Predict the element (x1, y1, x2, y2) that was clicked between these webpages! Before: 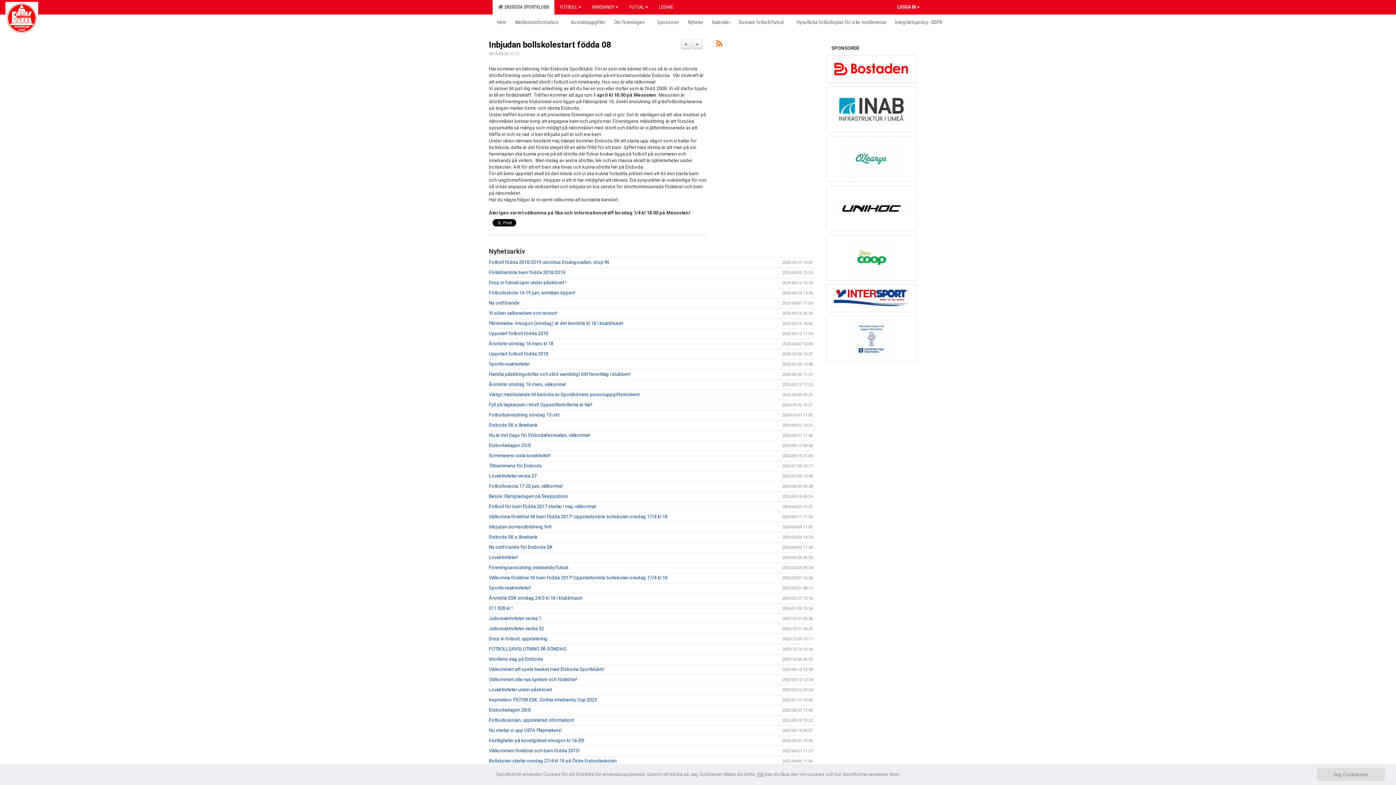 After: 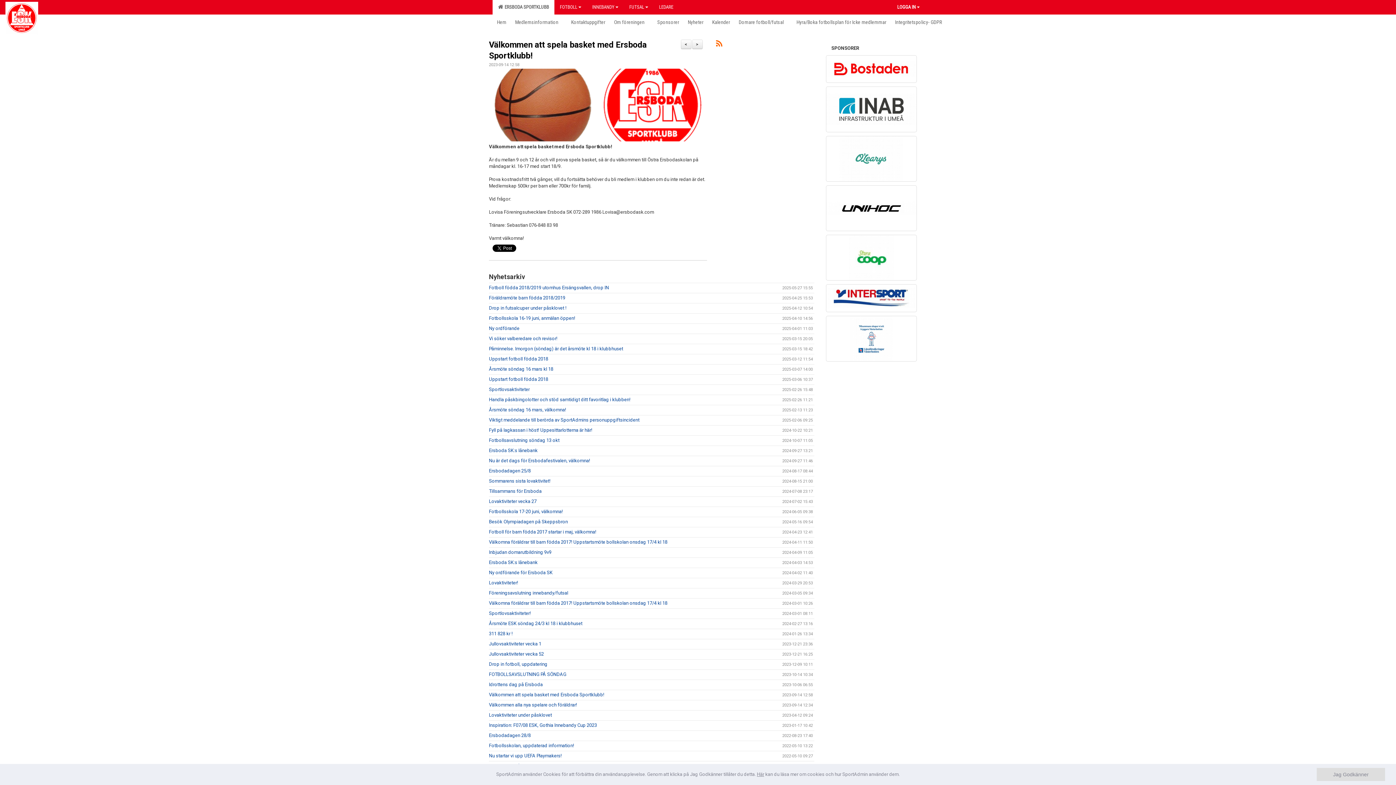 Action: bbox: (489, 666, 604, 672) label: Välkommen att spela basket med Ersboda Sportklubb!